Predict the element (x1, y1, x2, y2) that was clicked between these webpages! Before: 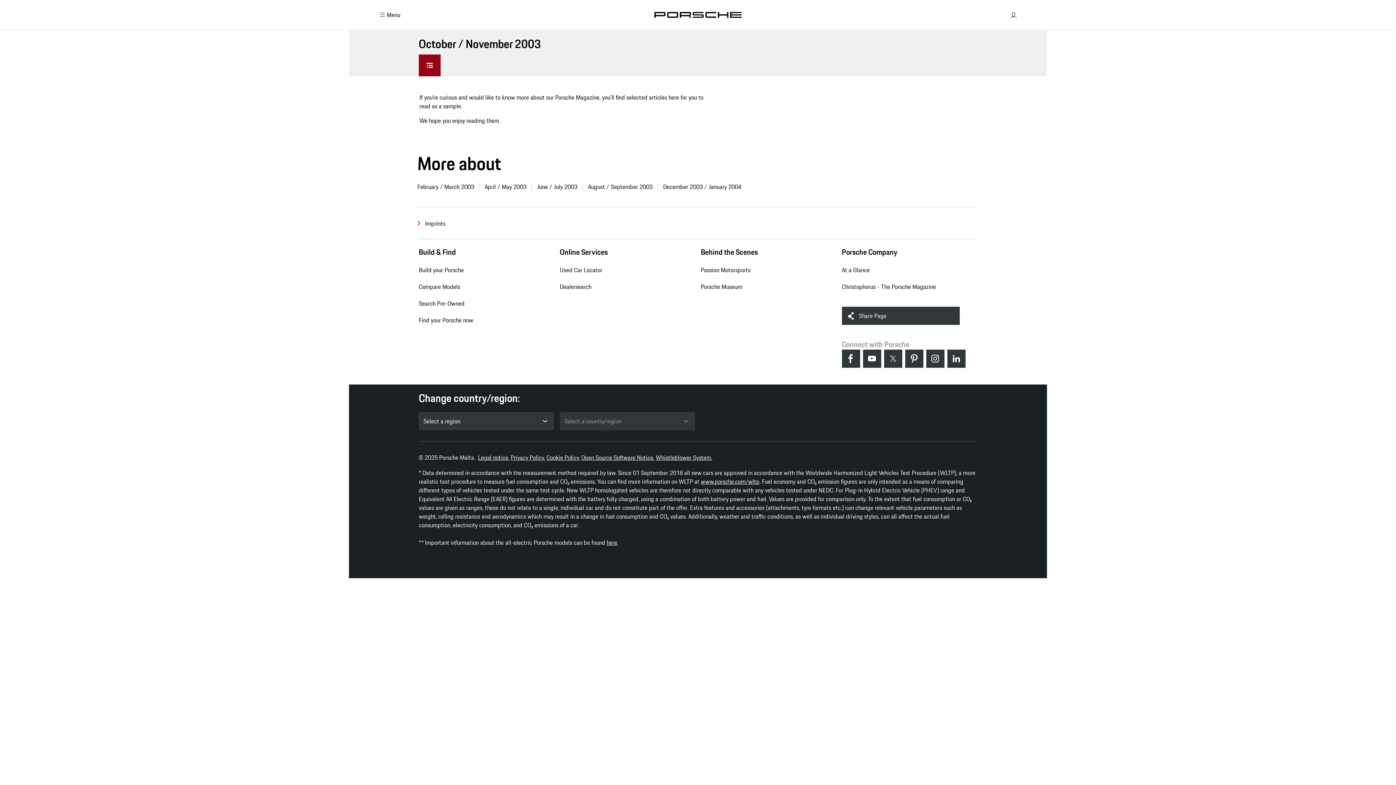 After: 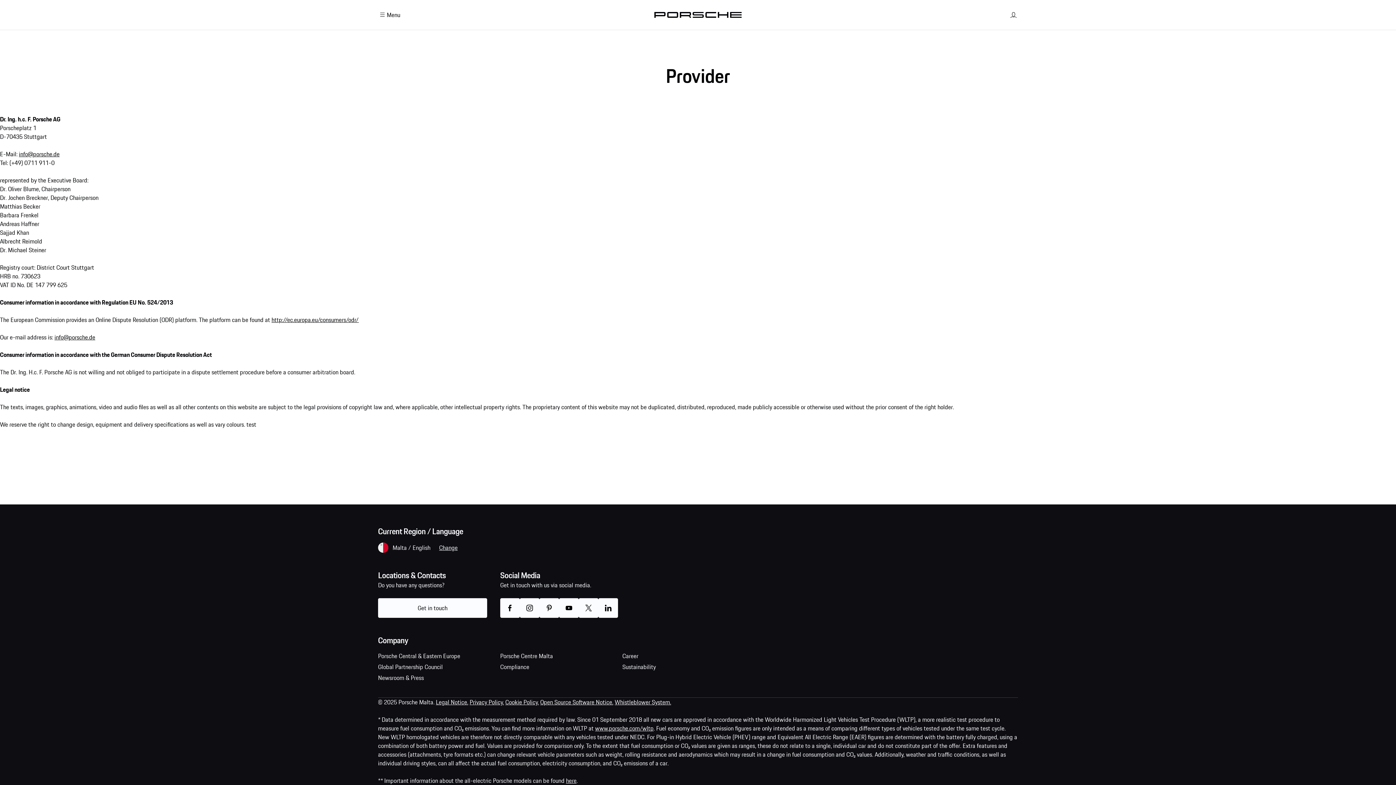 Action: label: Legal notice. bbox: (478, 453, 509, 462)